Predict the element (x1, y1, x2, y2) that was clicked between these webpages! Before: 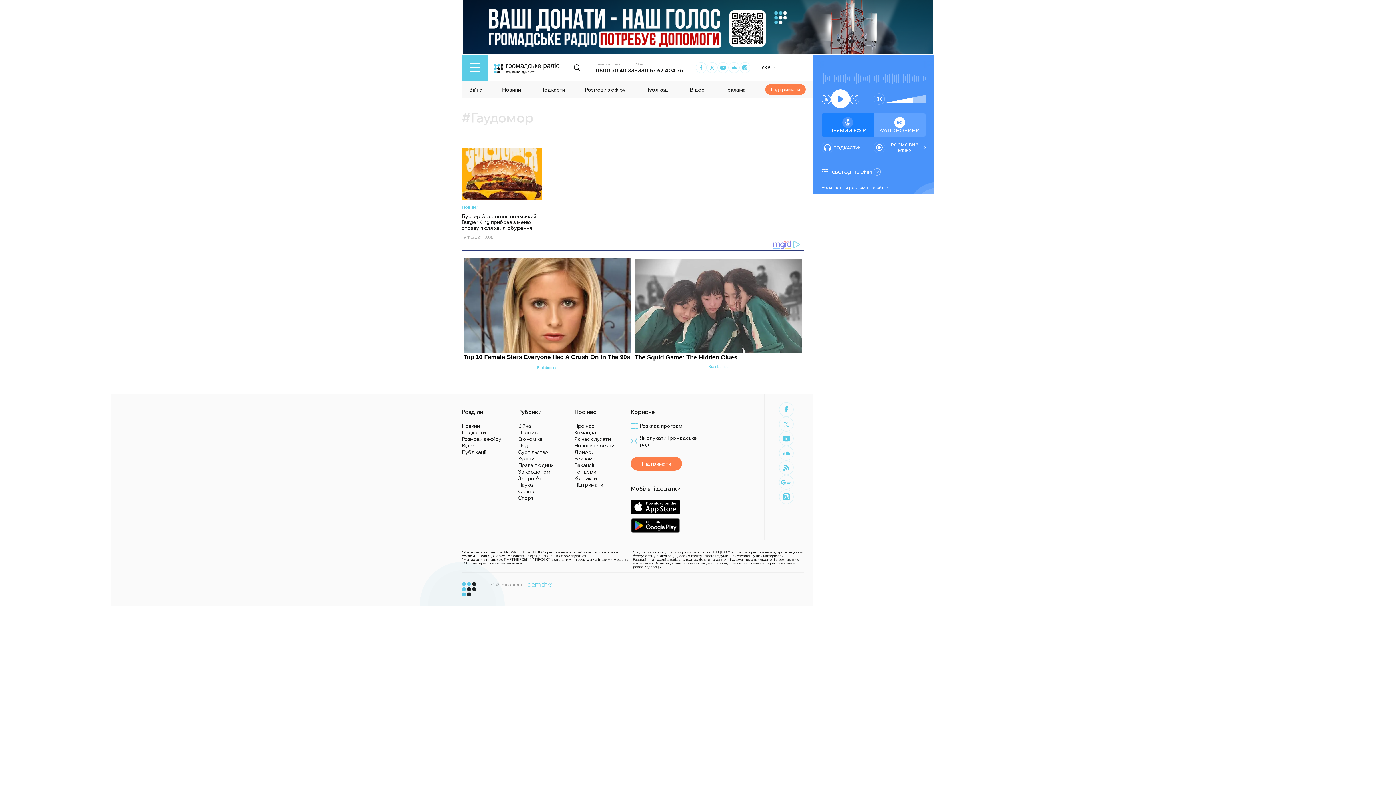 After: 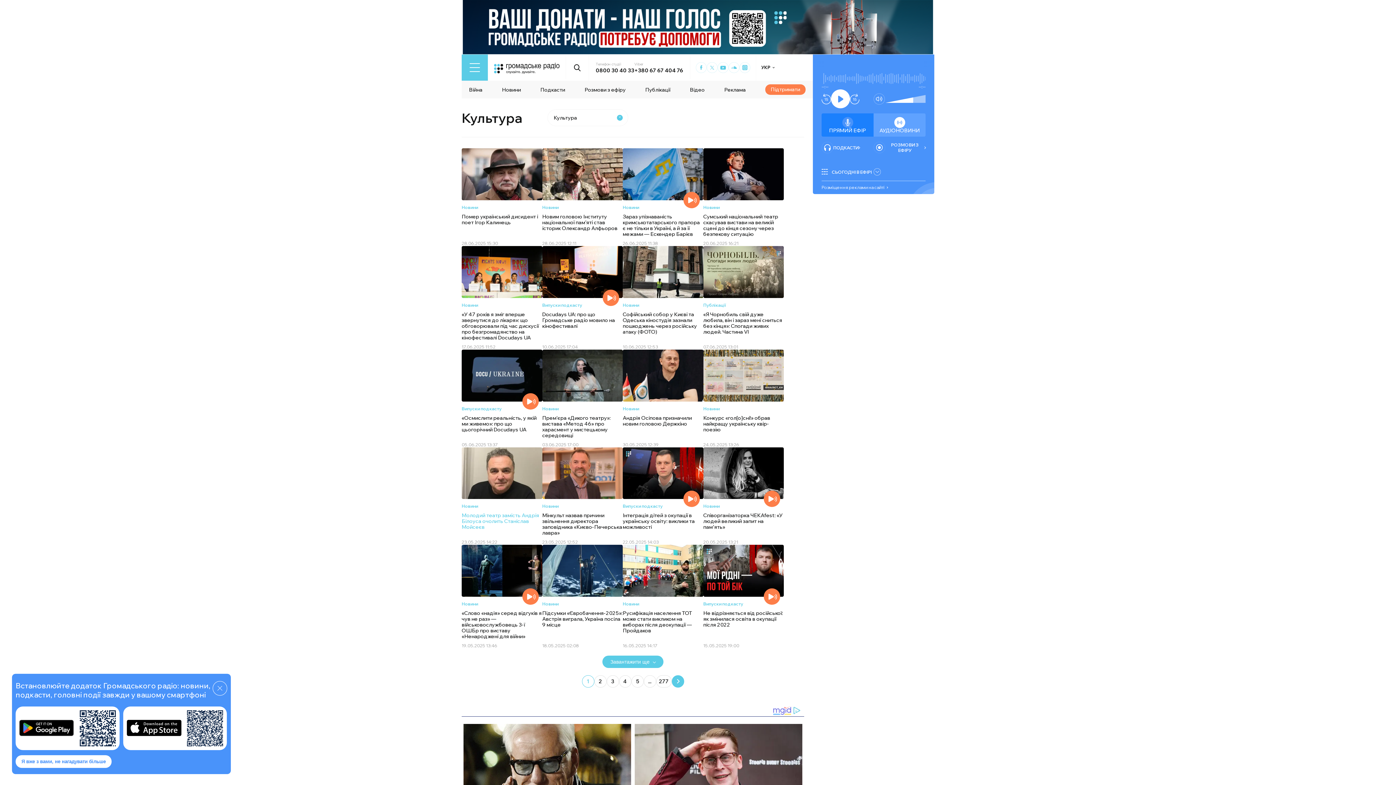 Action: bbox: (518, 479, 540, 486) label: Культура